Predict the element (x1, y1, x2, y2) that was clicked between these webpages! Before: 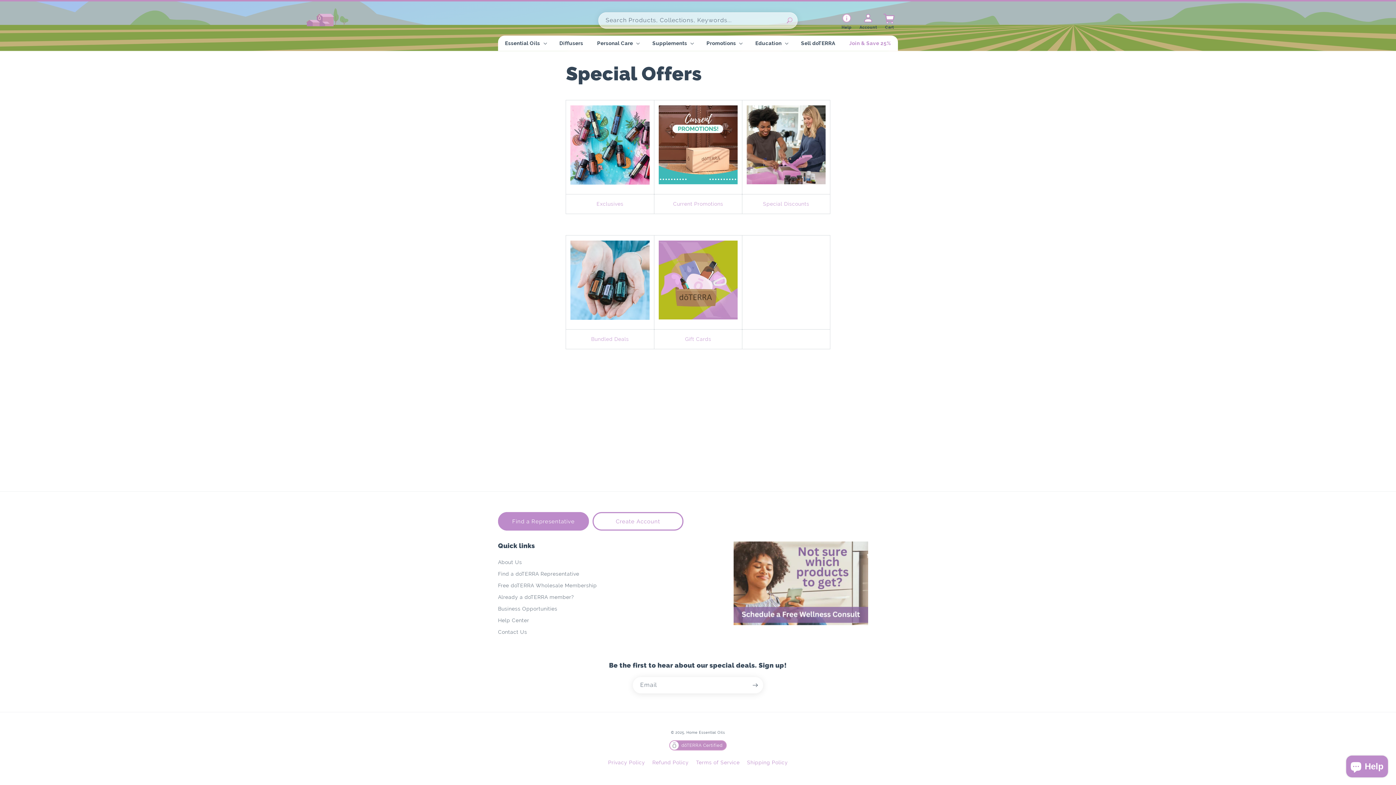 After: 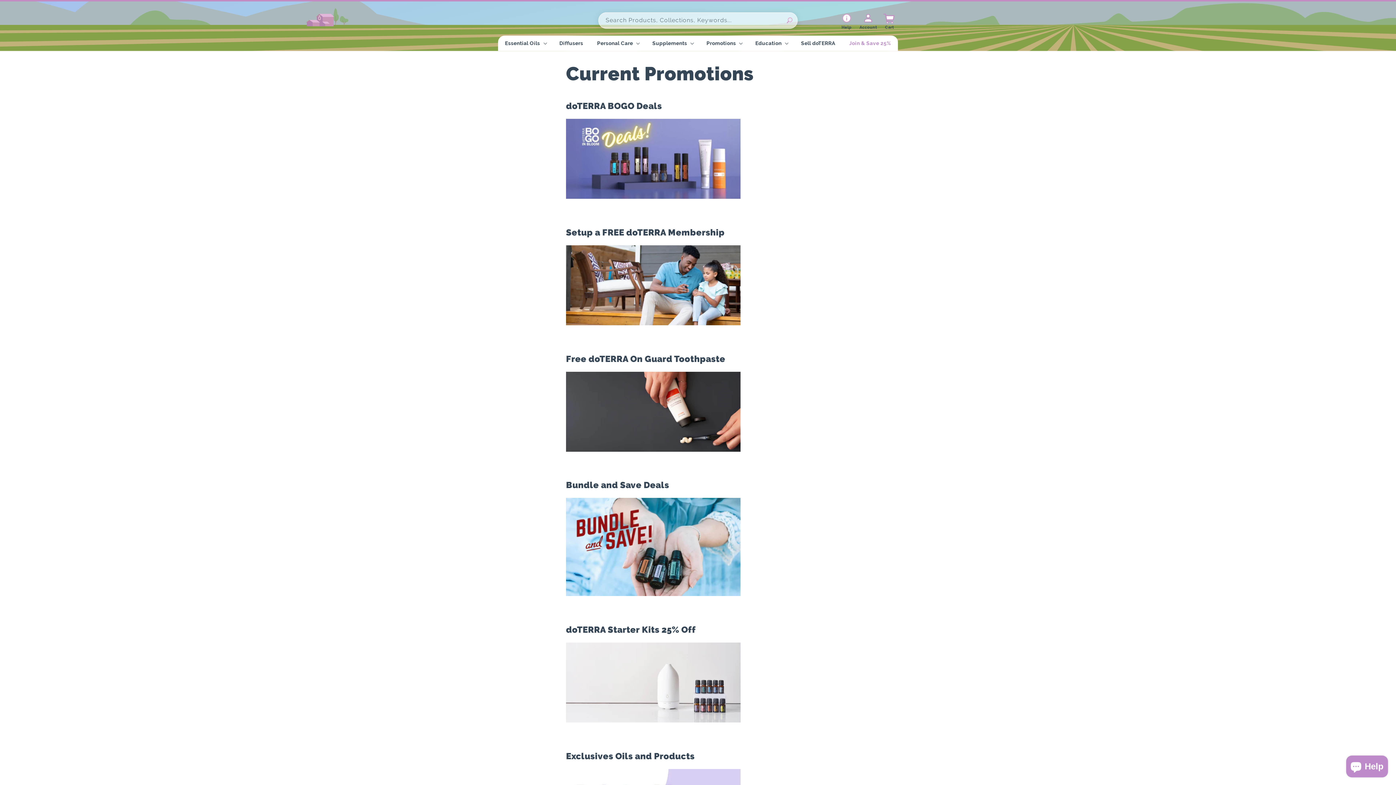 Action: bbox: (658, 181, 737, 186)